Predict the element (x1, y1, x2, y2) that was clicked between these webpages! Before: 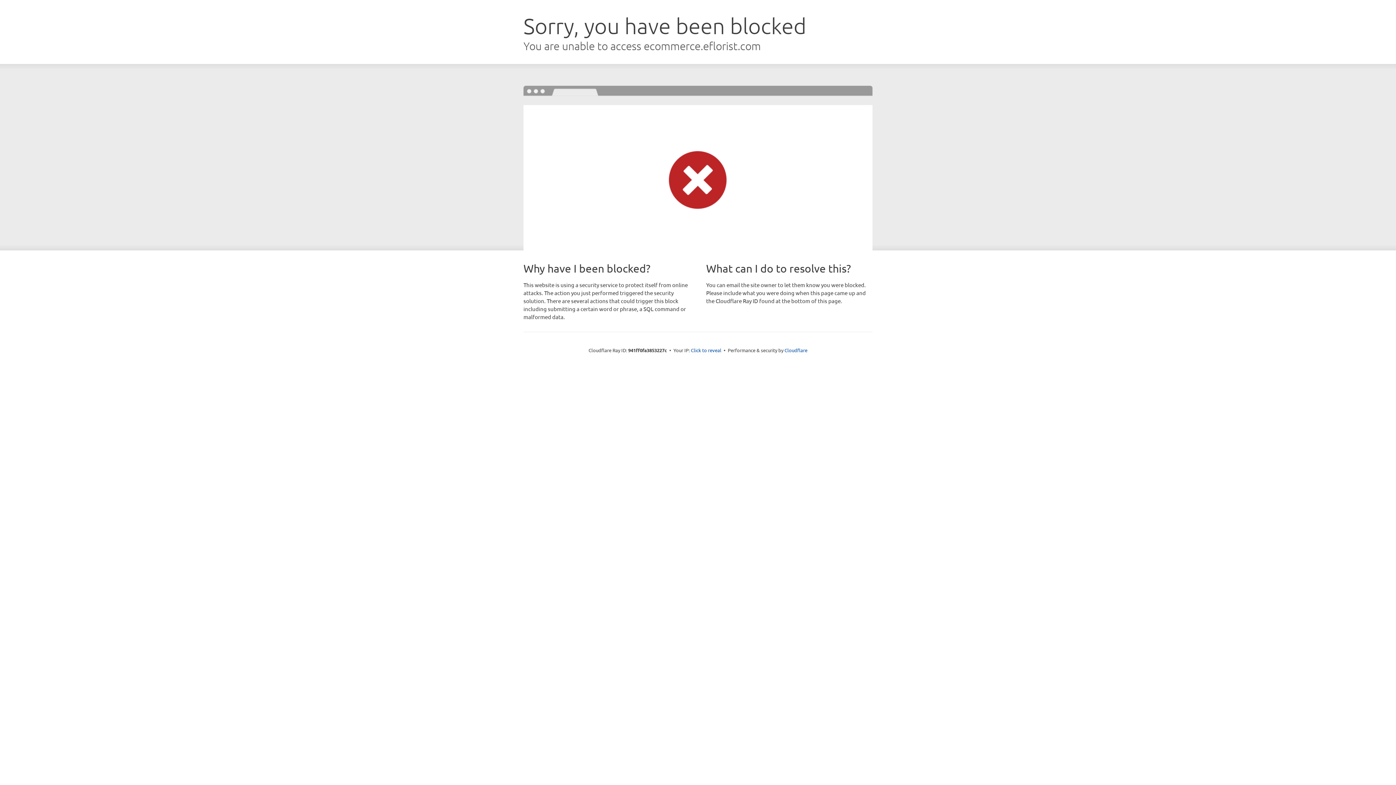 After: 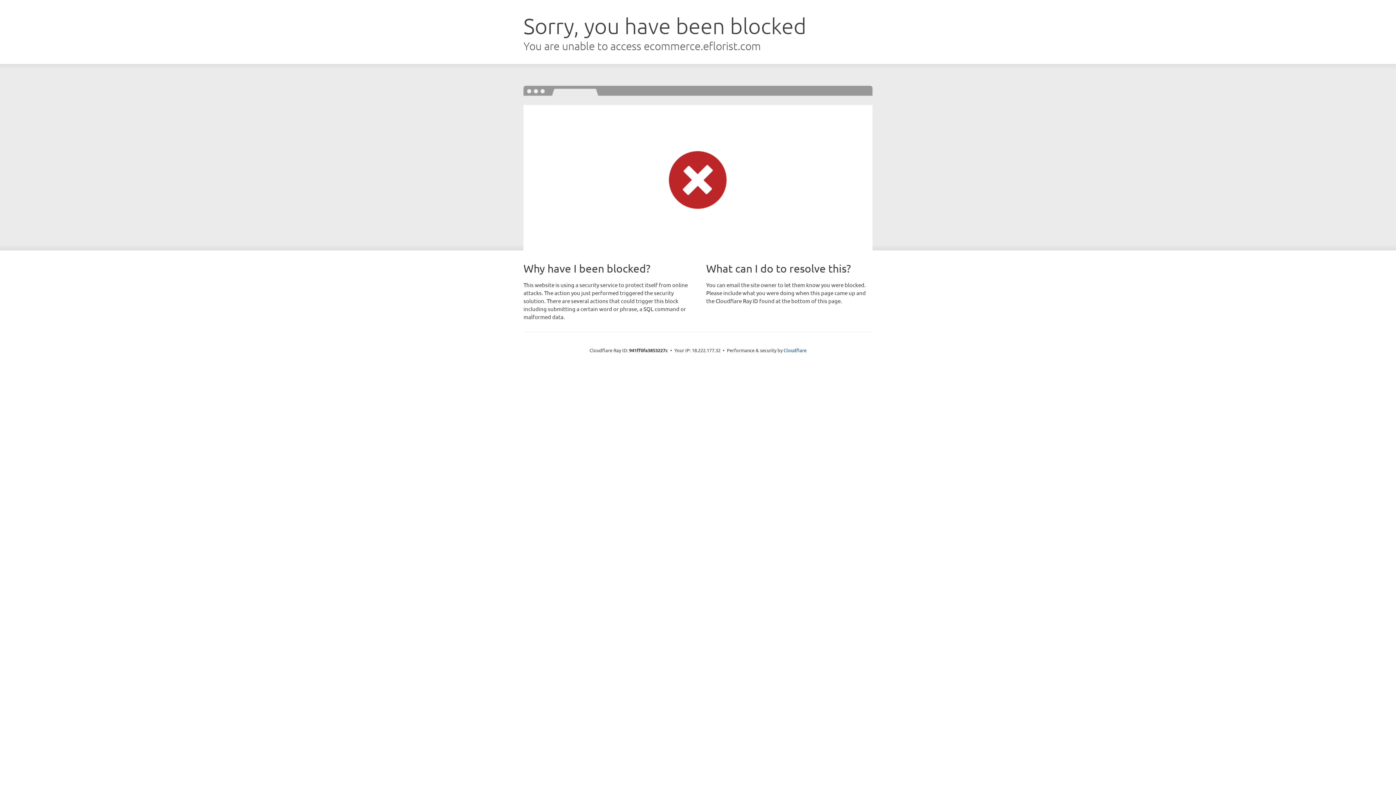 Action: label: Click to reveal bbox: (691, 346, 721, 353)